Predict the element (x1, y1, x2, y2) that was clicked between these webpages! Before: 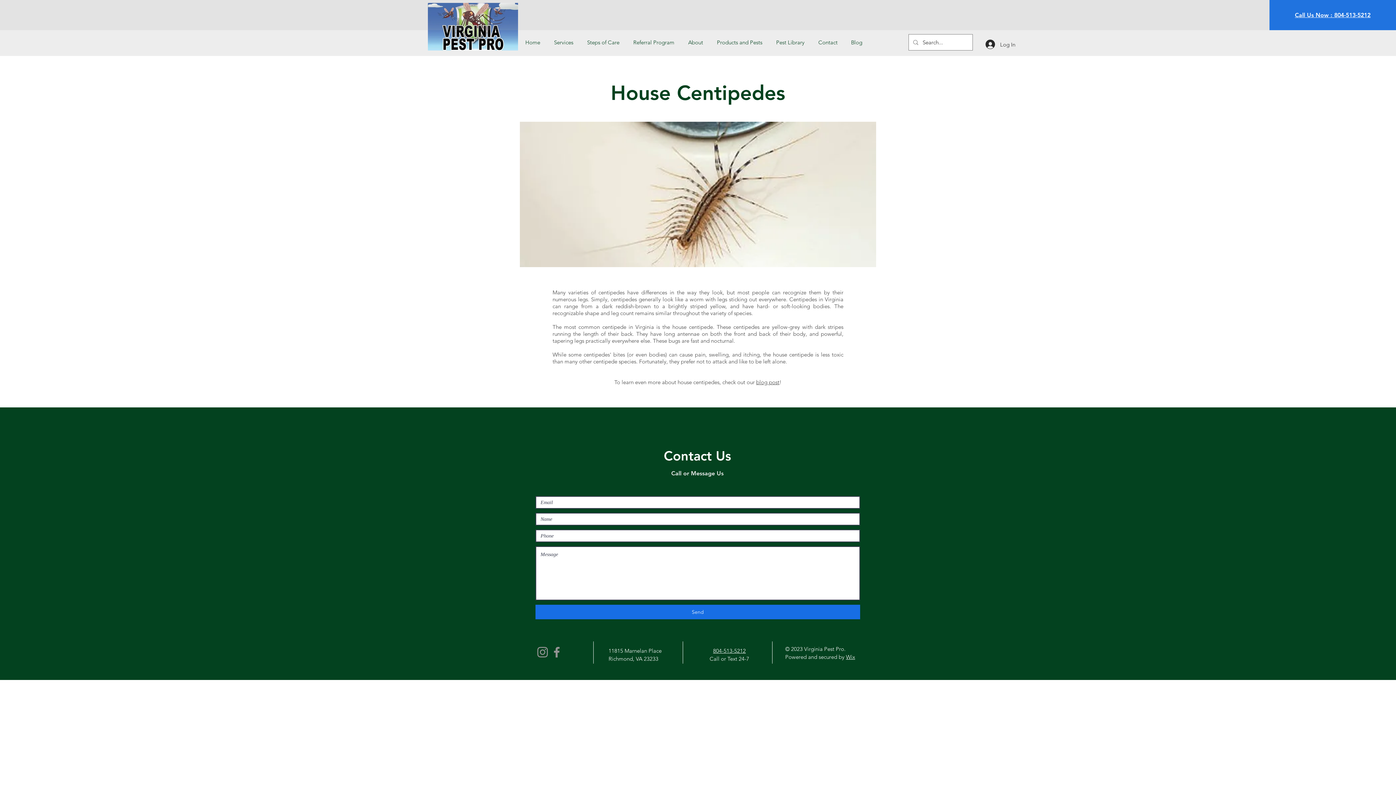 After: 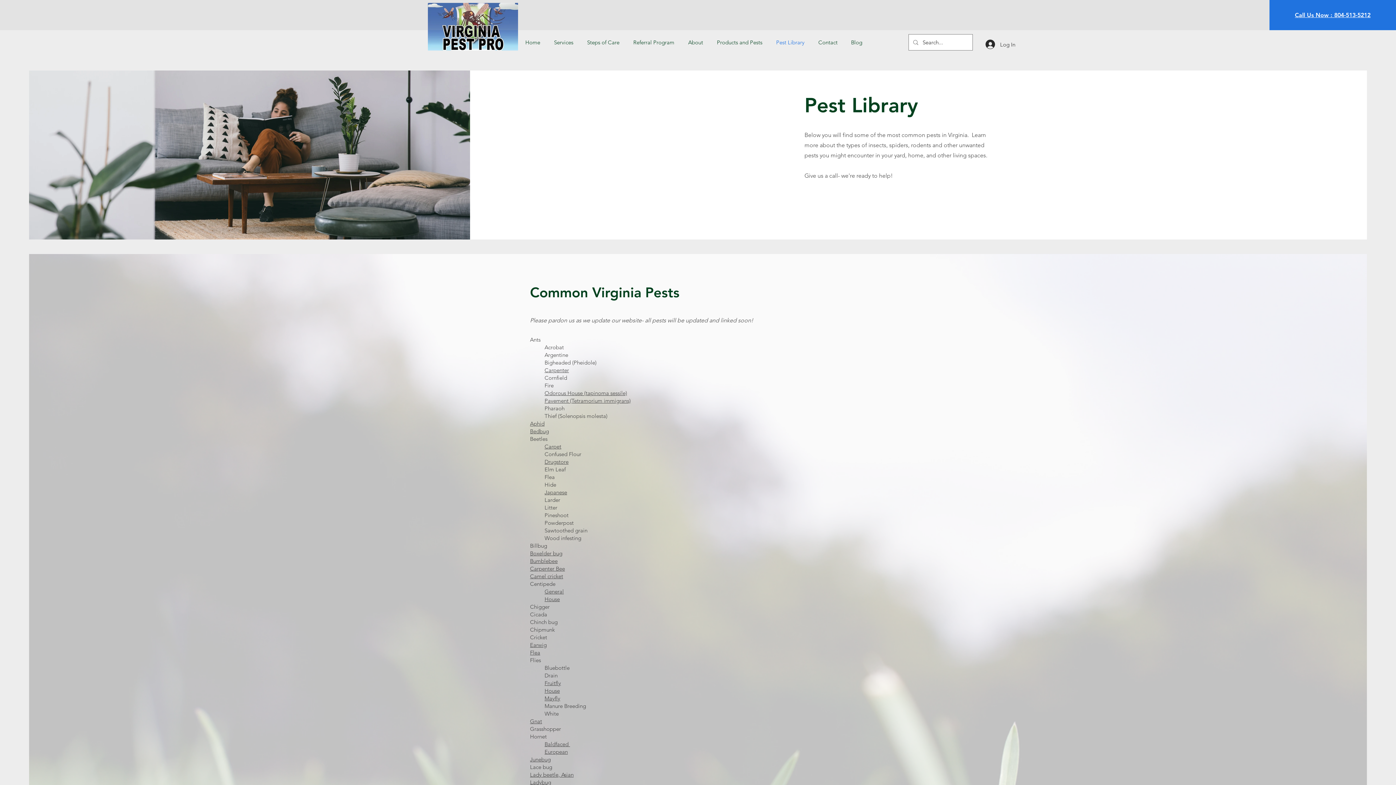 Action: label: Pest Library bbox: (770, 33, 813, 51)